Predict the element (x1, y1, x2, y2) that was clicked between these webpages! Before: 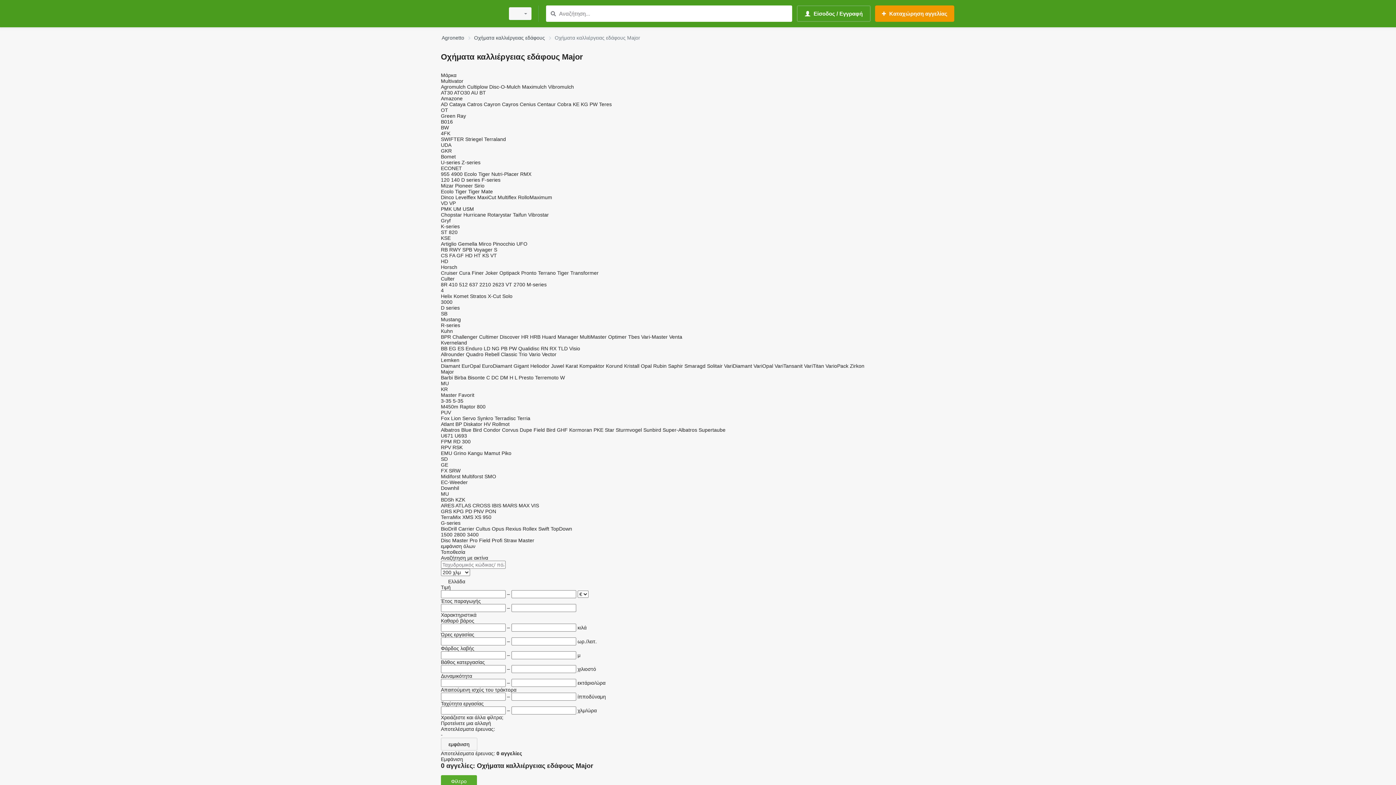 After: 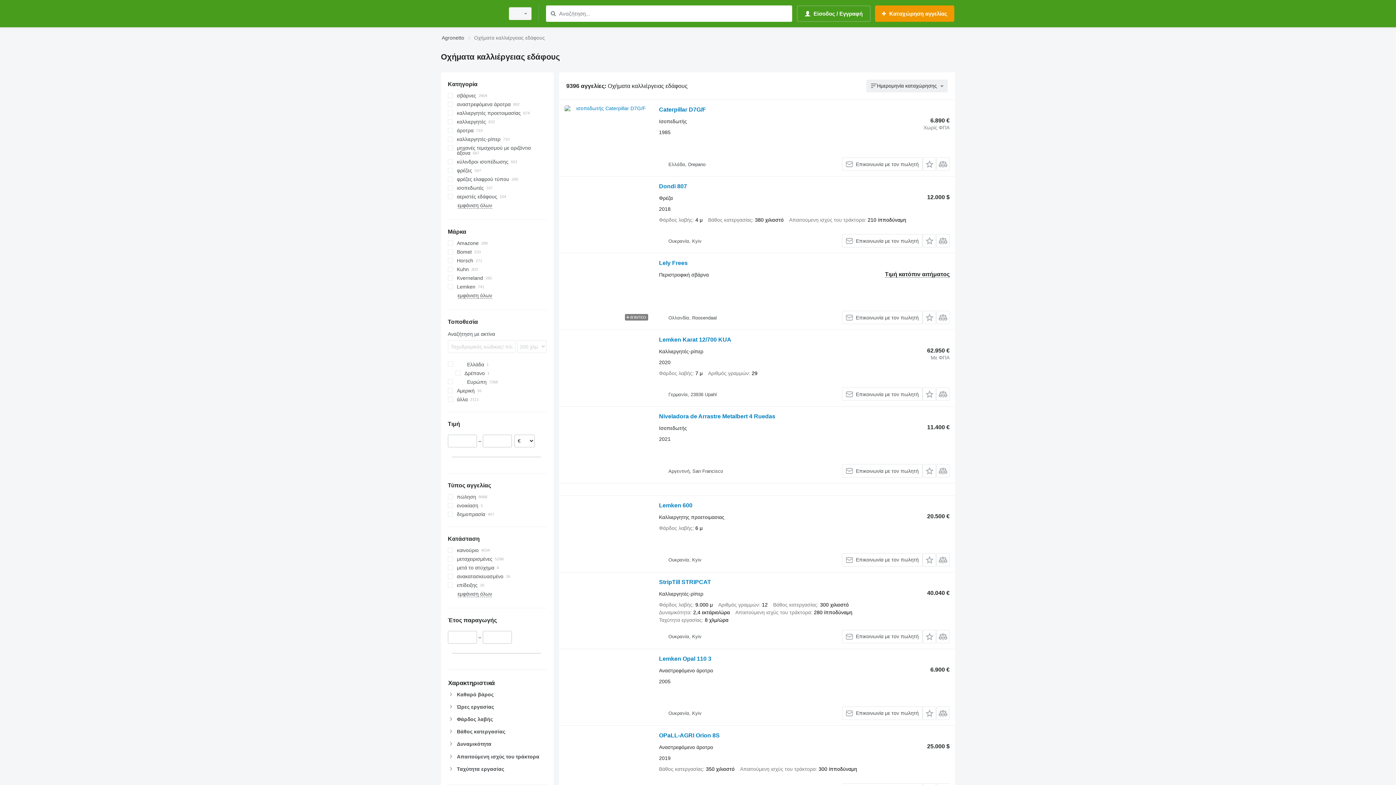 Action: label: Οχήματα καλλιέργειας εδάφους bbox: (474, 33, 545, 42)